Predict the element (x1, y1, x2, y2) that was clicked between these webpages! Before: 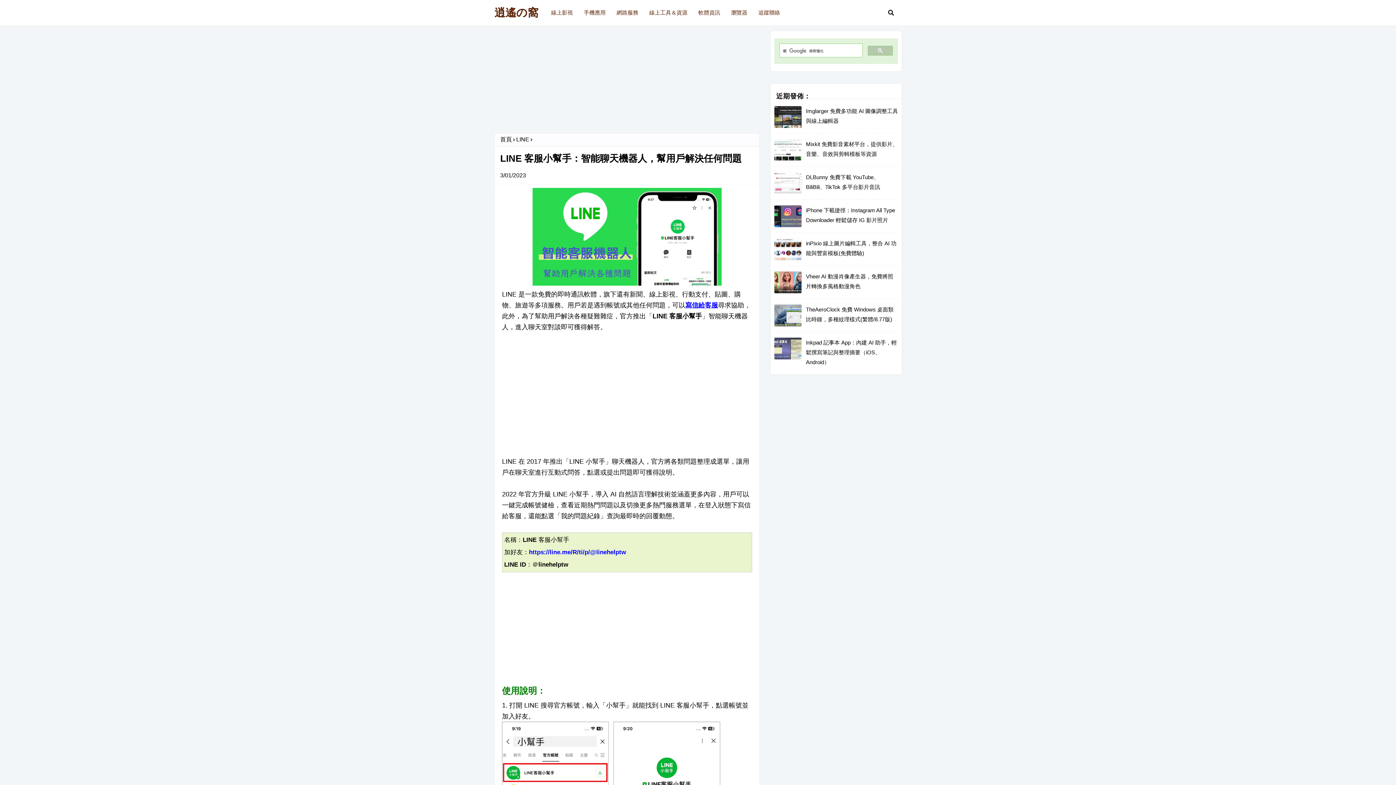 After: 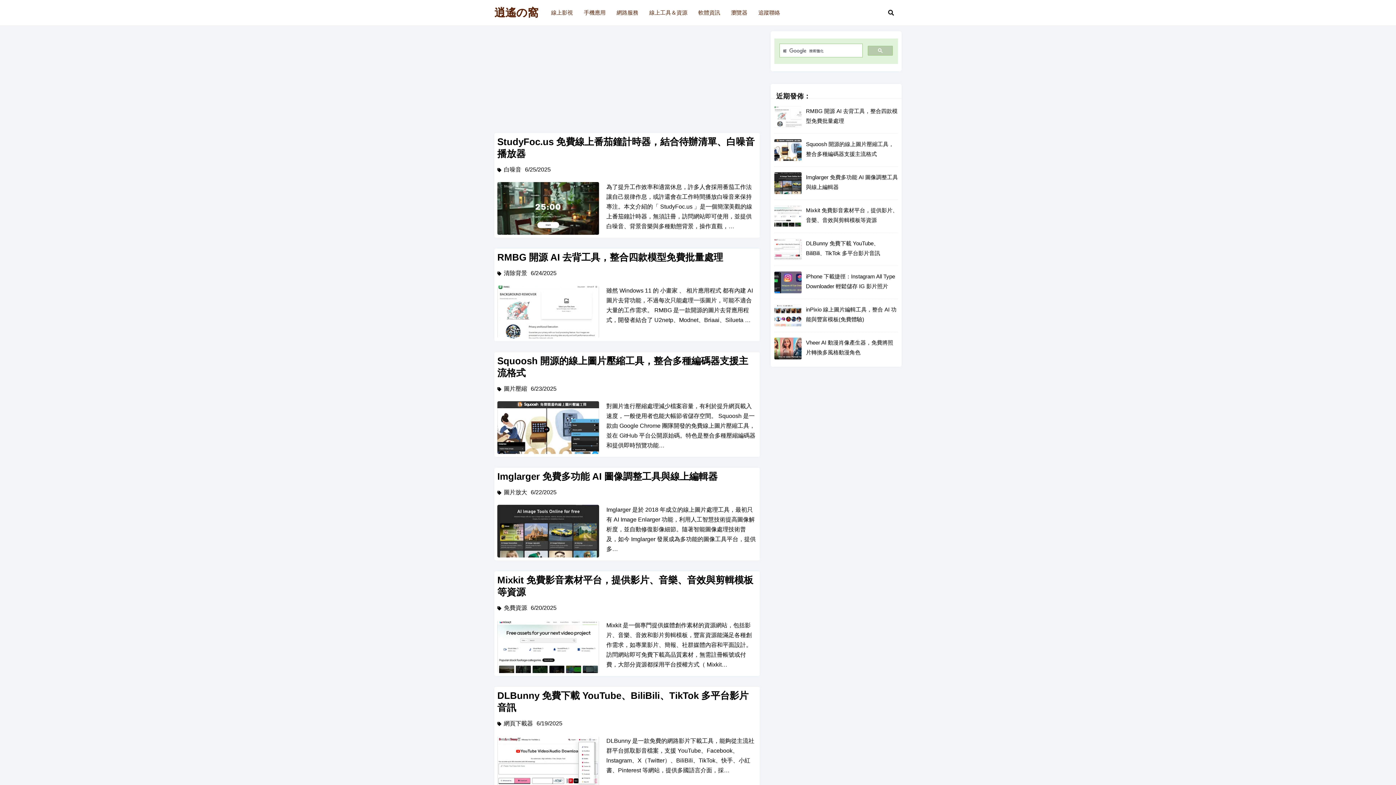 Action: bbox: (494, 6, 538, 18) label: 逍遙の窩